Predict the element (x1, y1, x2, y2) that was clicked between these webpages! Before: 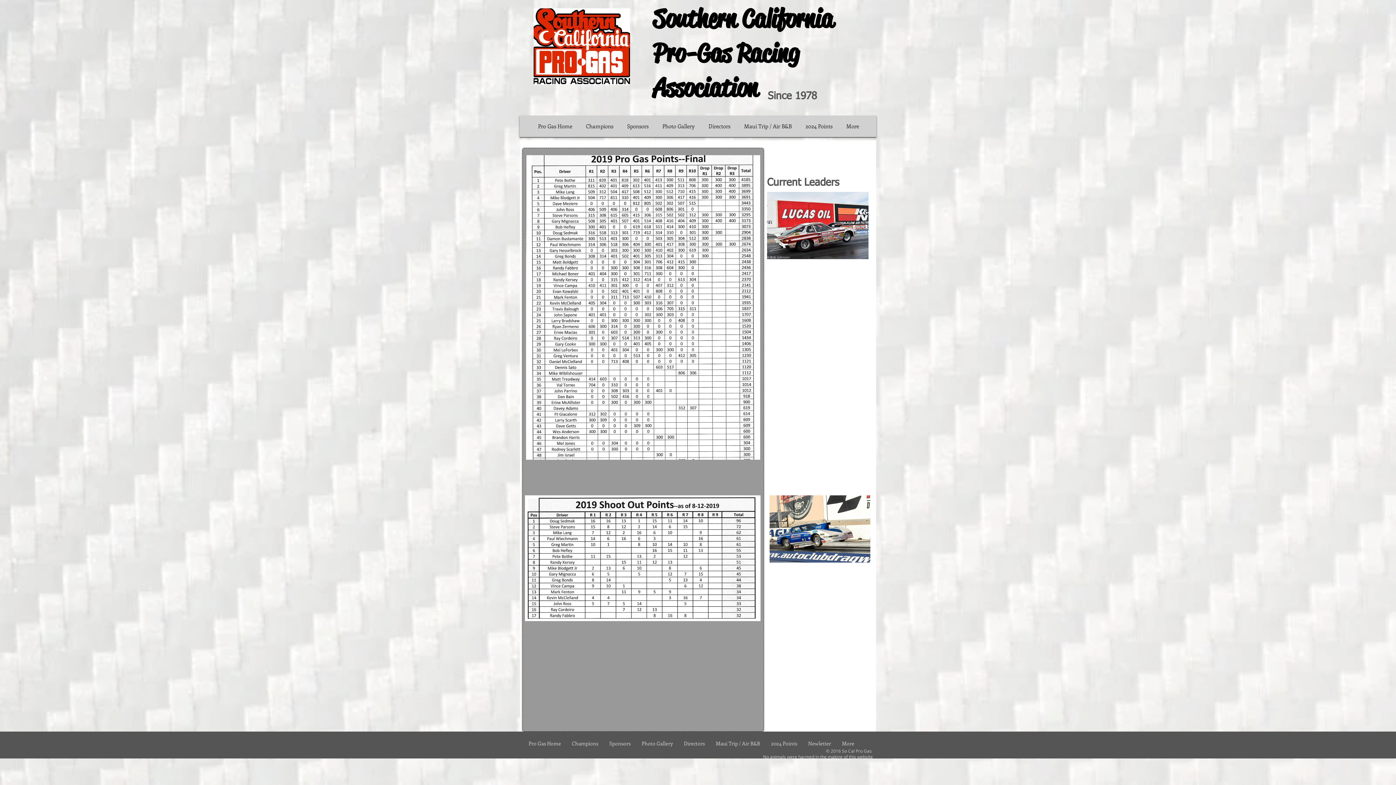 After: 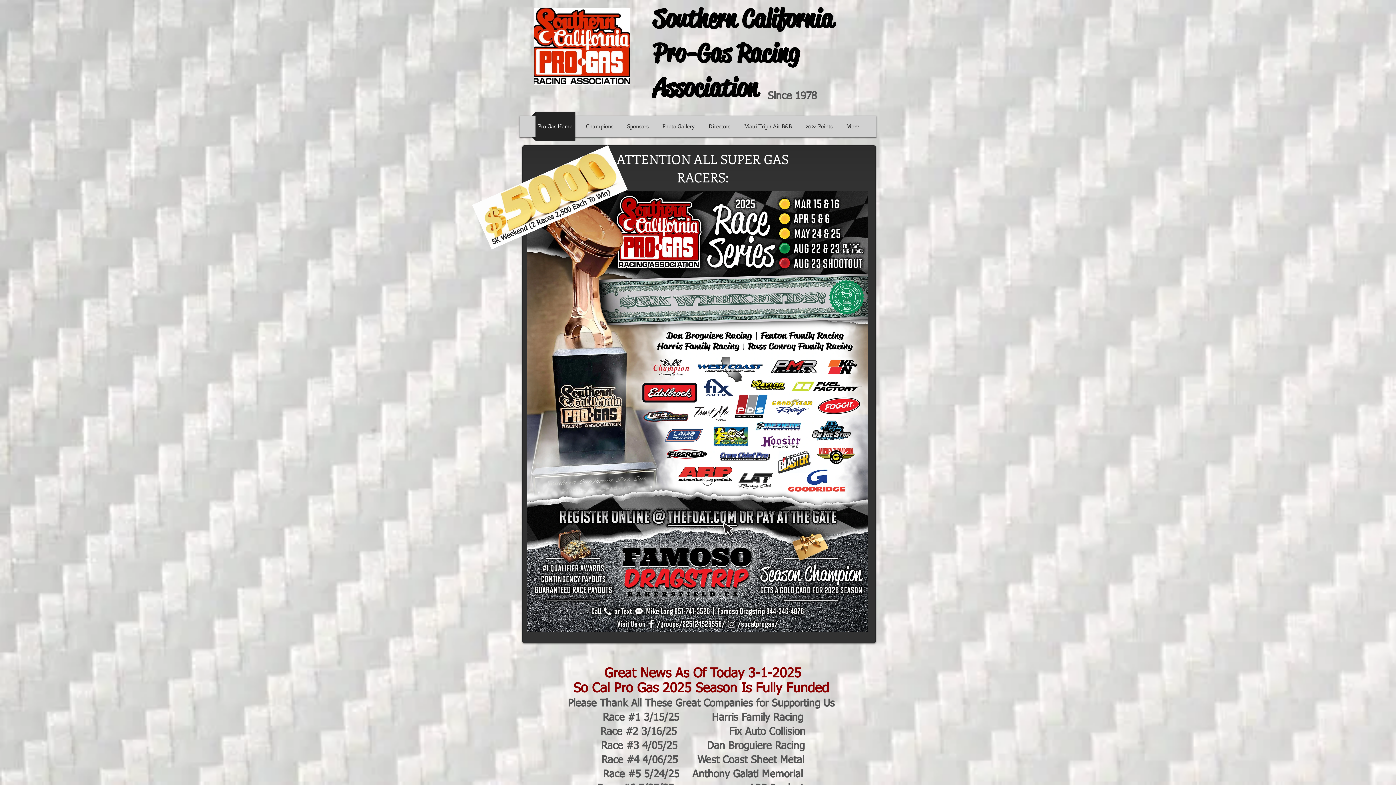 Action: label: Southern  California  bbox: (653, 2, 833, 34)